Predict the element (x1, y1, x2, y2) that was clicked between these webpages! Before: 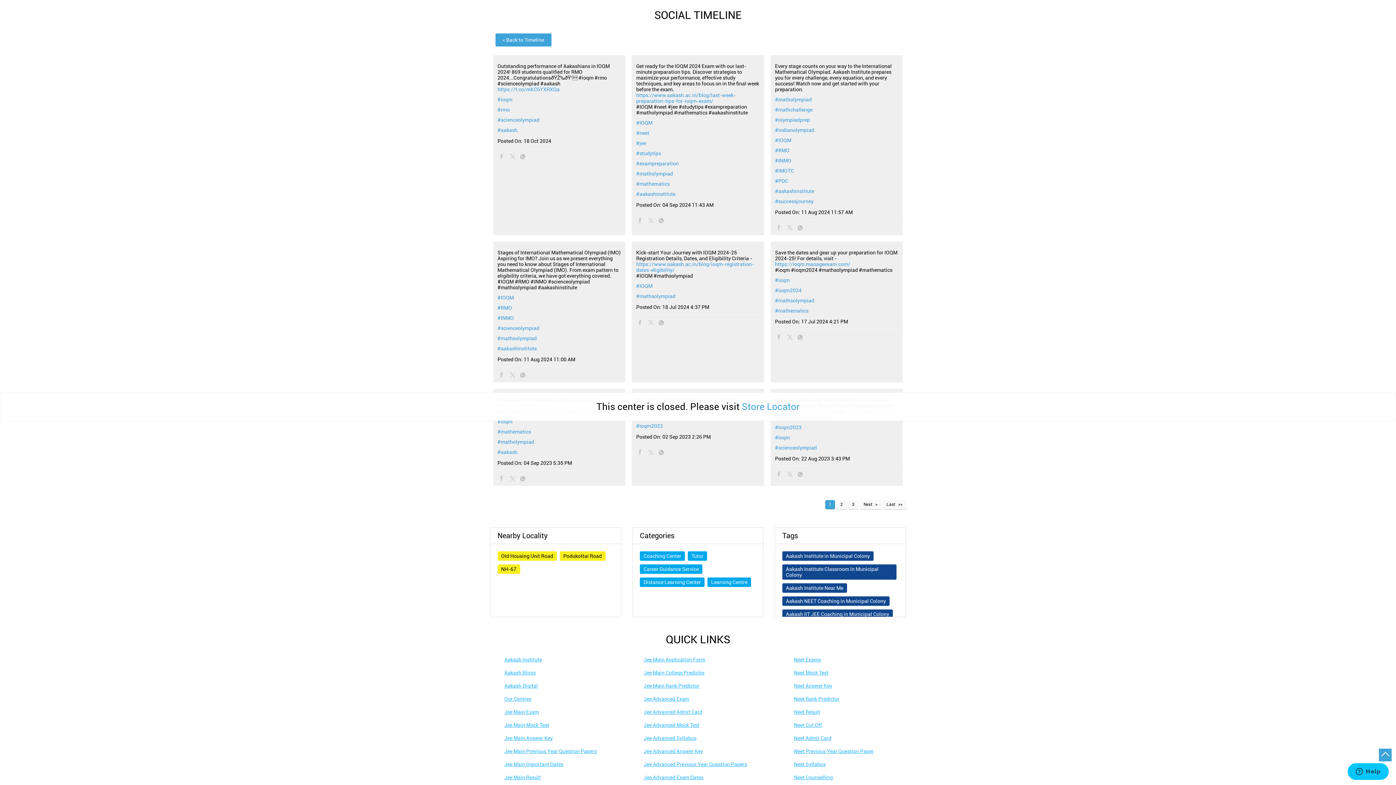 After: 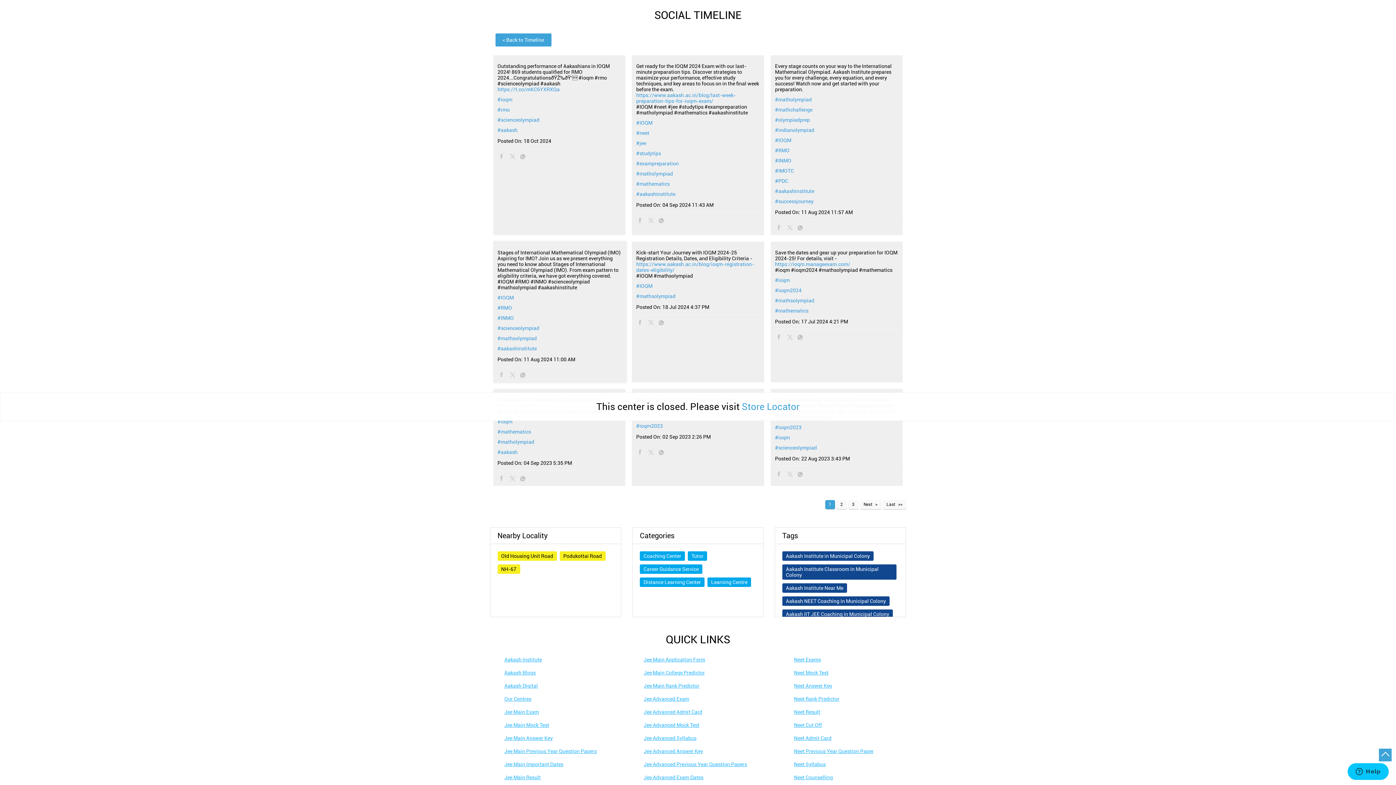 Action: bbox: (520, 372, 525, 378)